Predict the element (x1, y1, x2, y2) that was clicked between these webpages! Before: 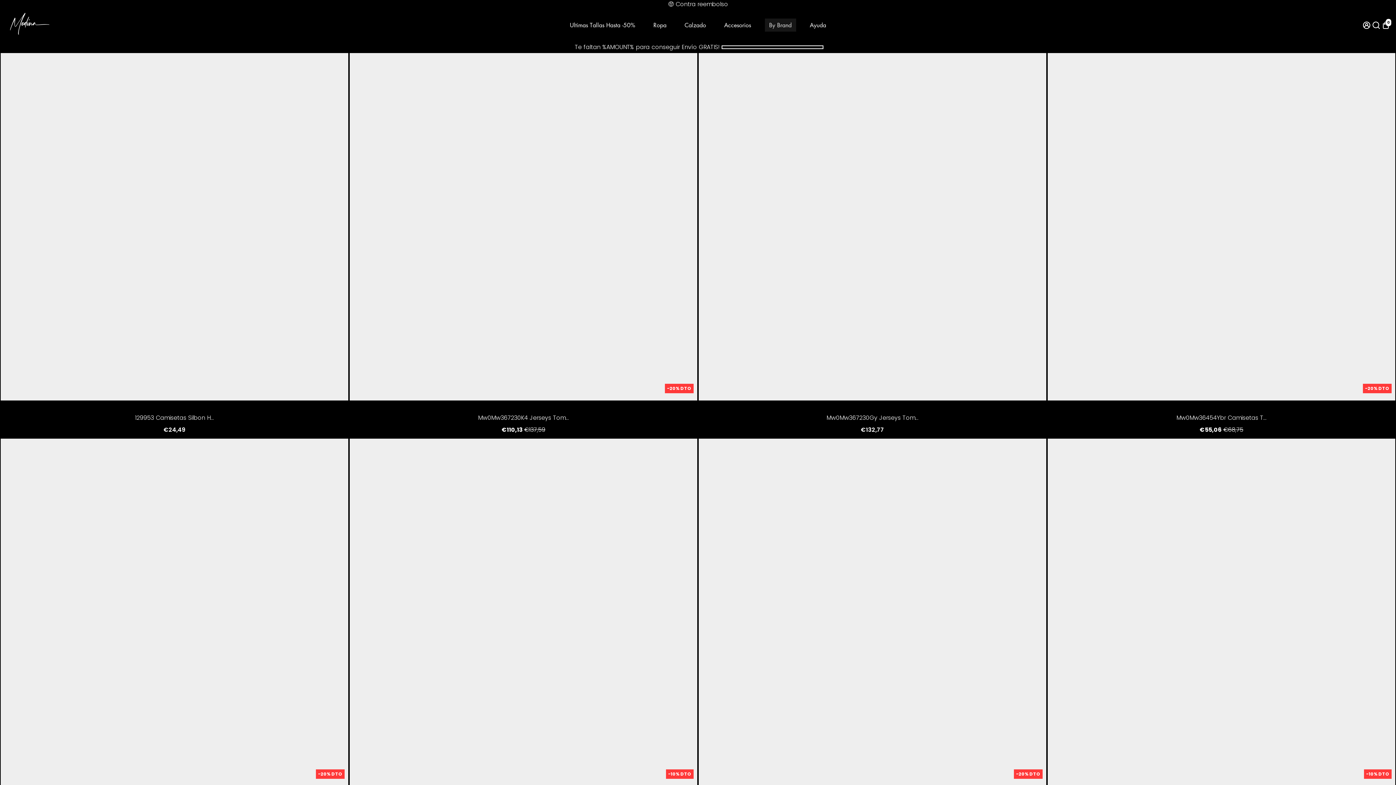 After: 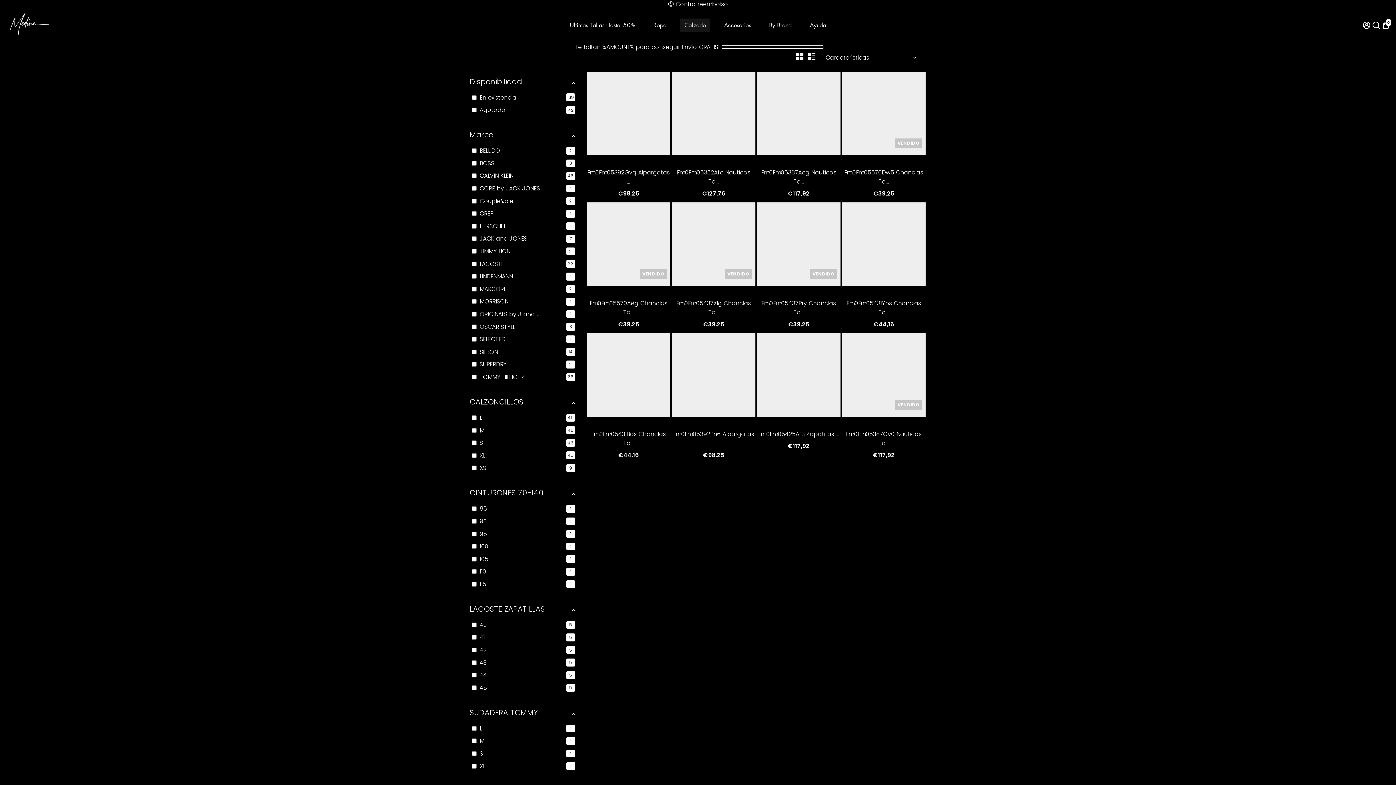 Action: bbox: (677, 11, 713, 38) label: Calzado